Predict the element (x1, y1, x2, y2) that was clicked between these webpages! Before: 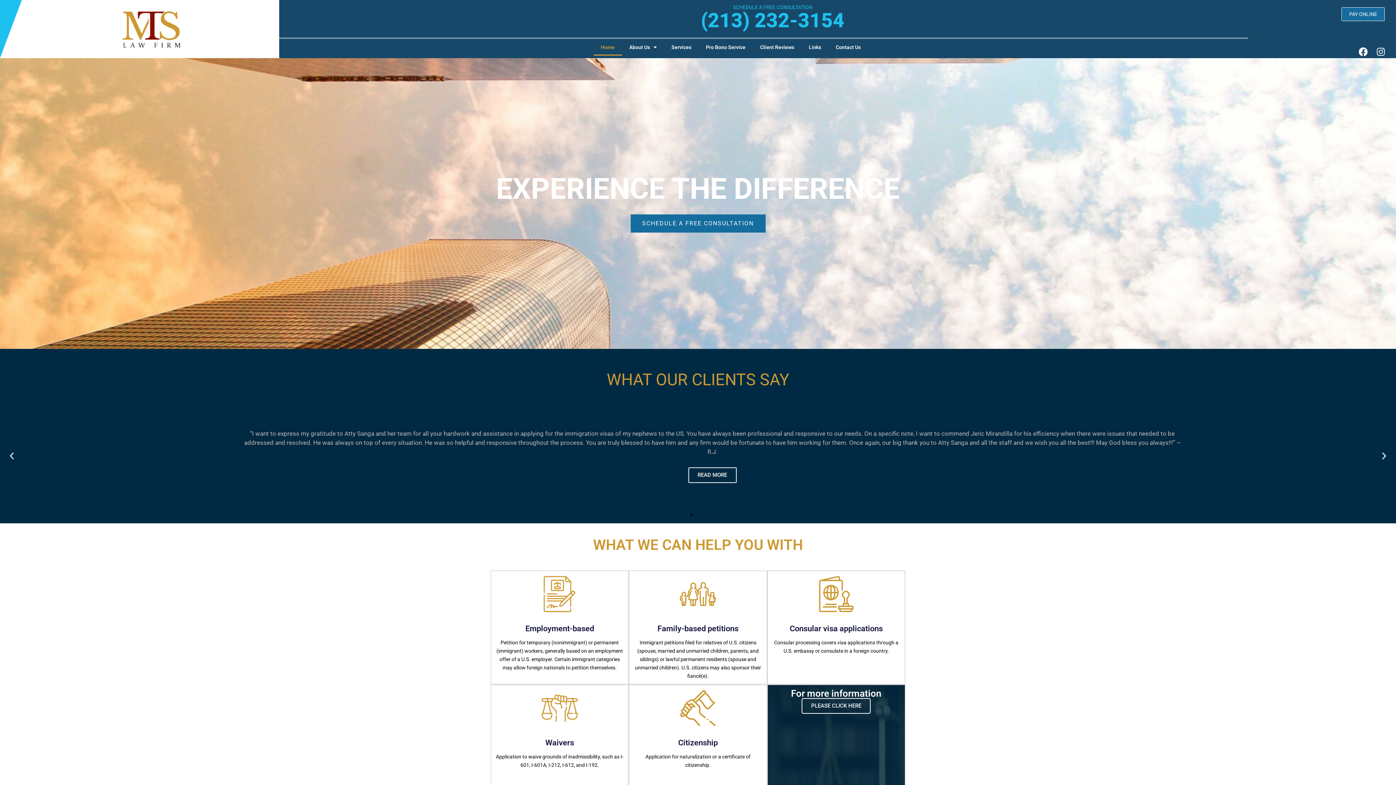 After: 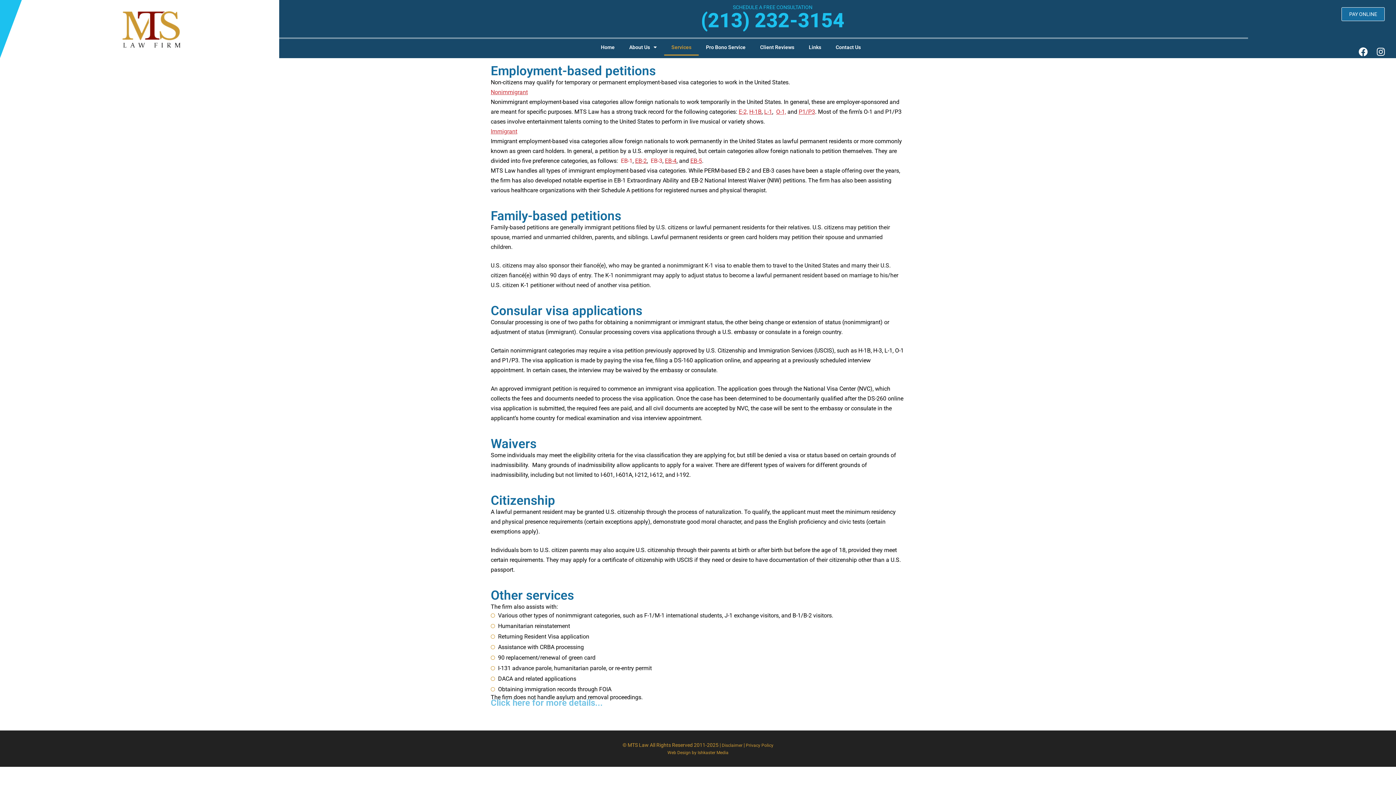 Action: bbox: (789, 624, 883, 633) label: Consular visa applications